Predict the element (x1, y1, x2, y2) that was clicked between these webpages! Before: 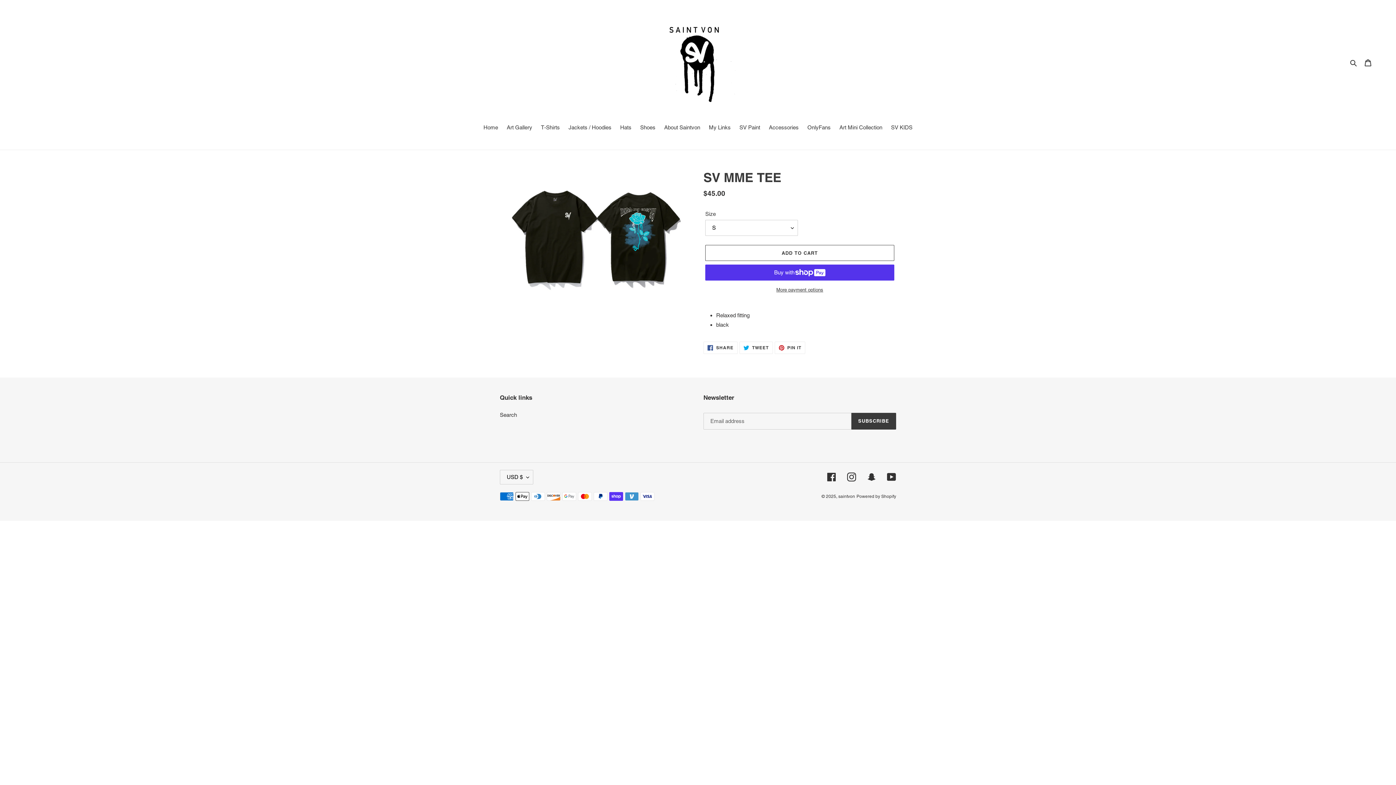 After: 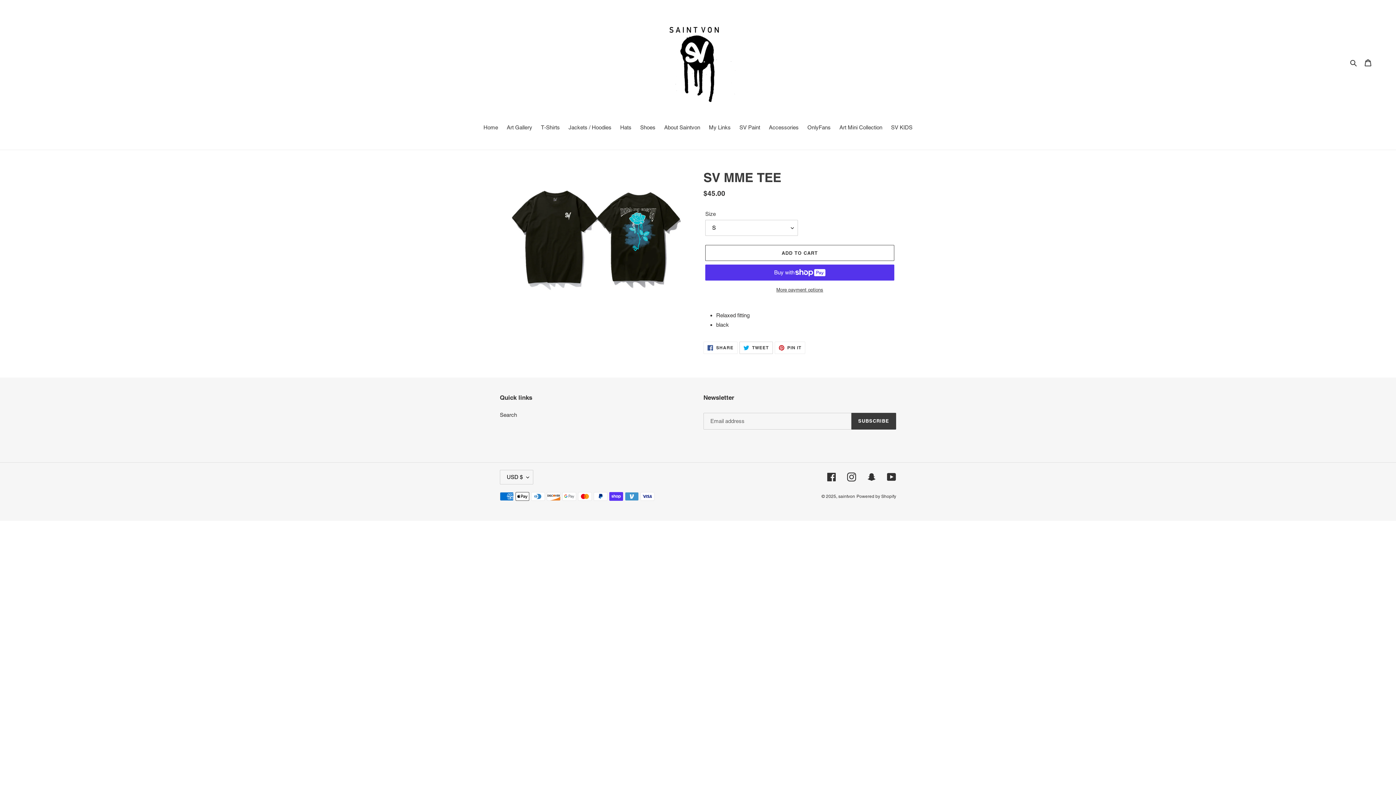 Action: label:  TWEET
TWEET ON TWITTER bbox: (739, 341, 772, 354)